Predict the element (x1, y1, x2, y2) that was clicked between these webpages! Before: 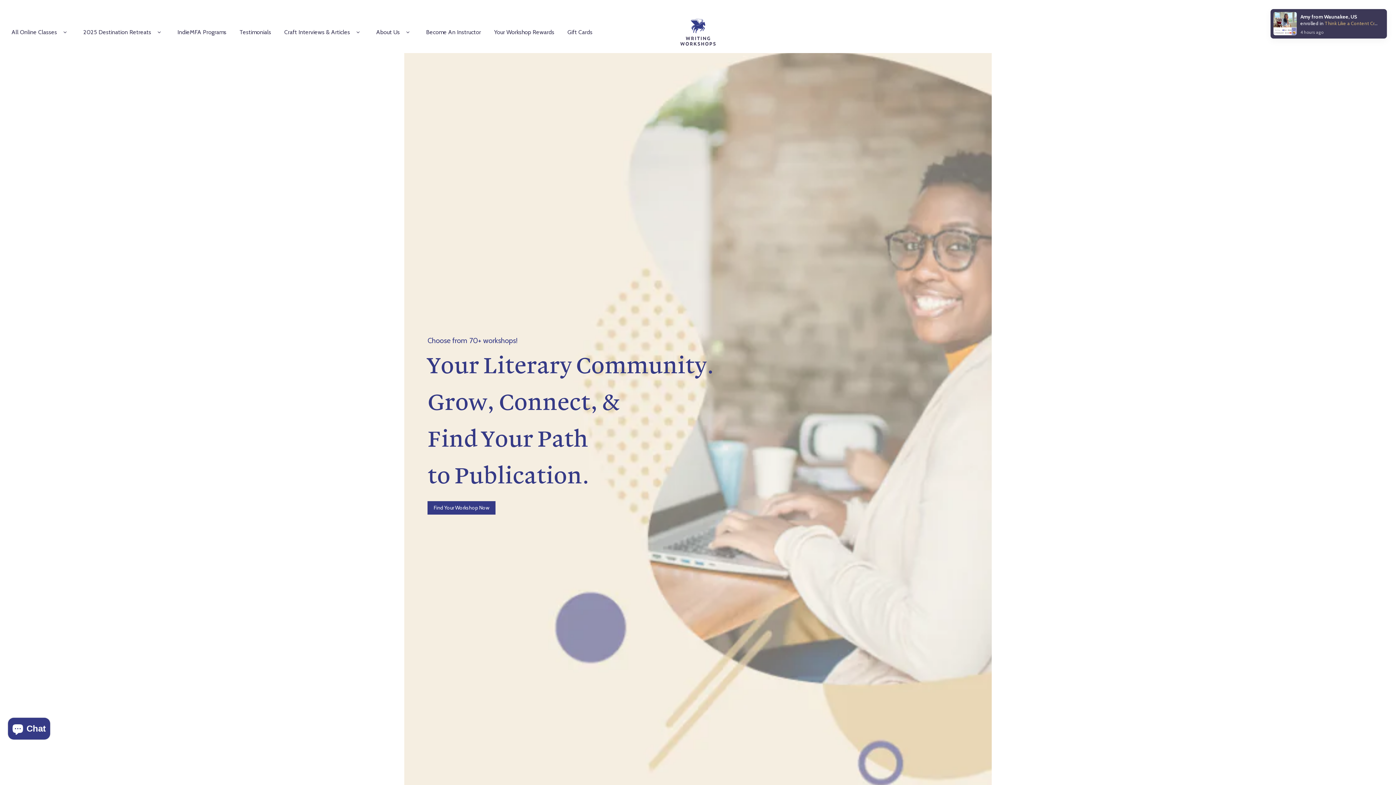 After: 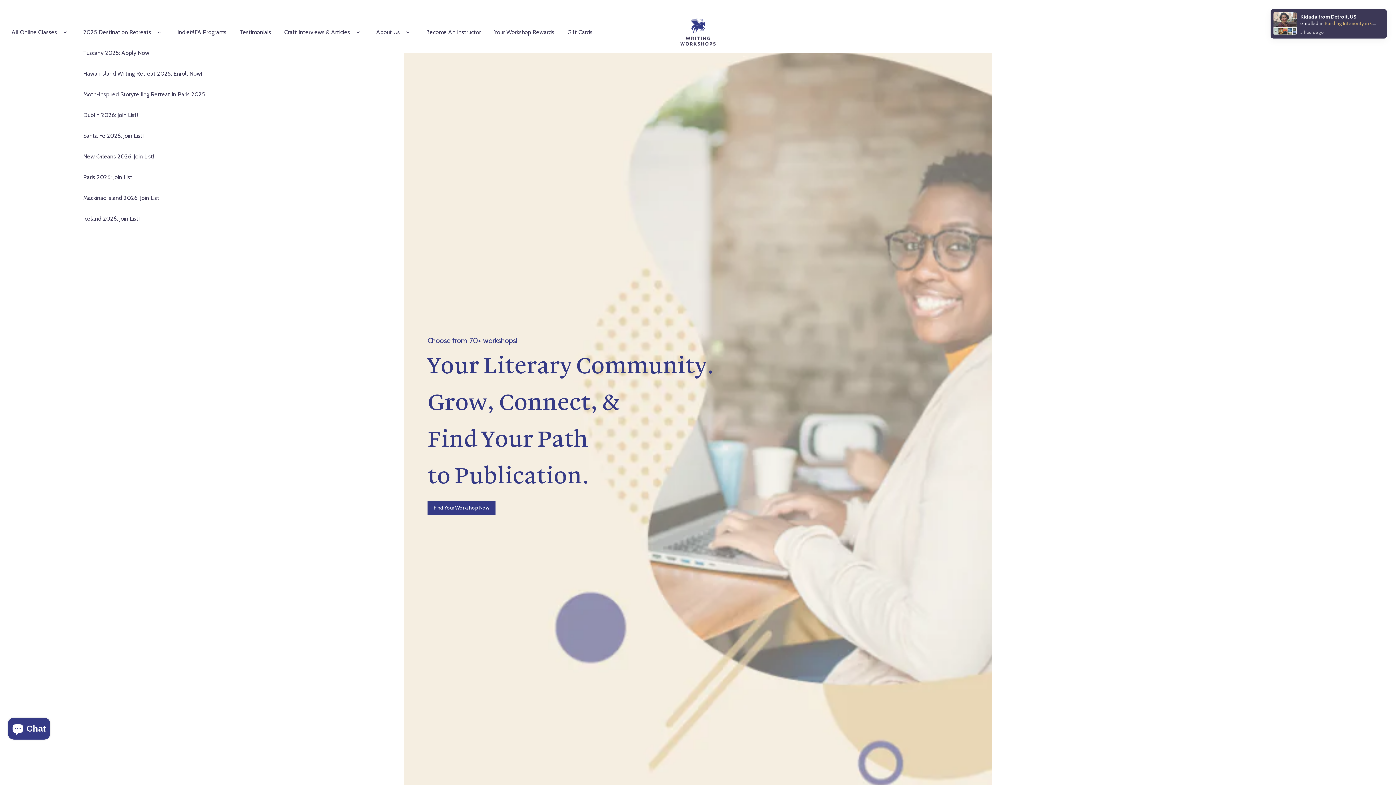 Action: bbox: (154, 28, 164, 35) label: 2025 Destination Retreats